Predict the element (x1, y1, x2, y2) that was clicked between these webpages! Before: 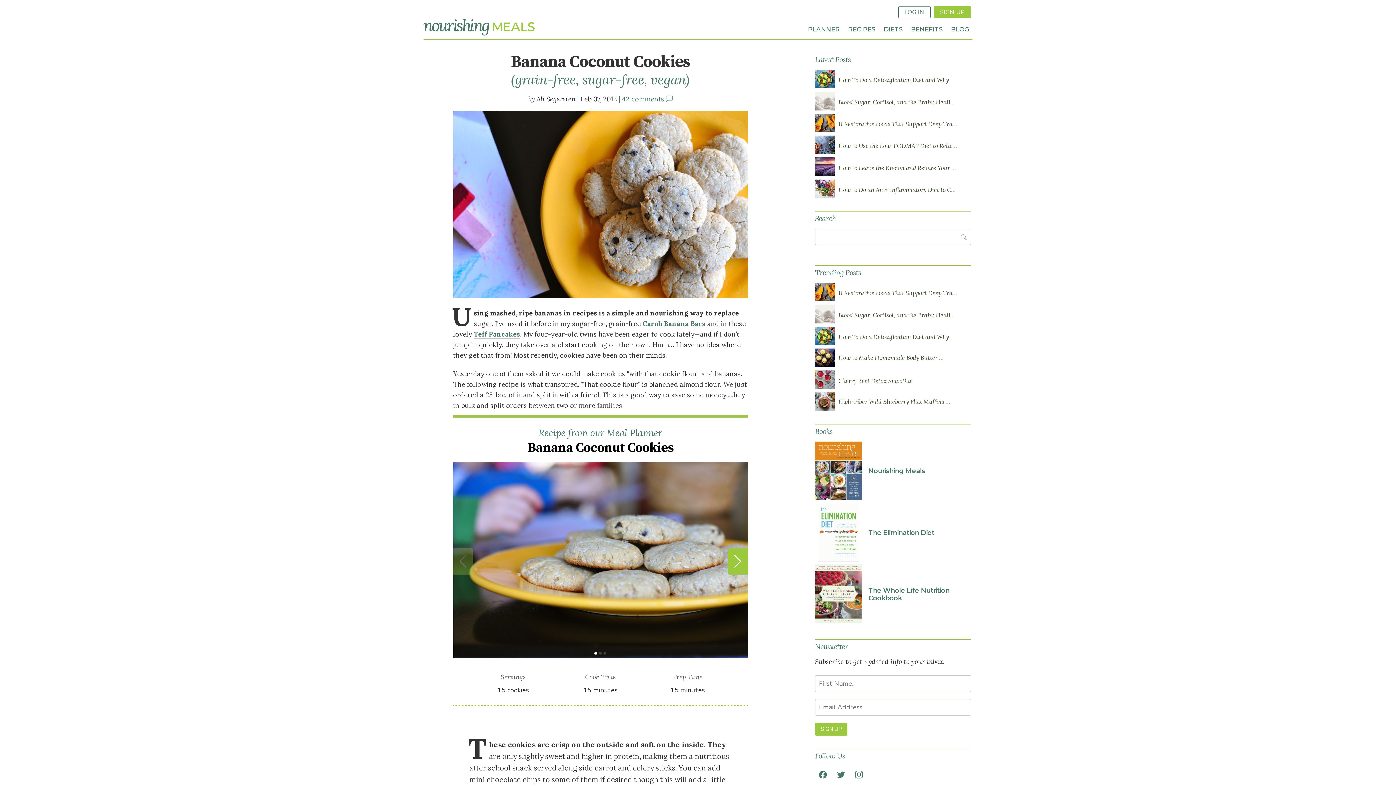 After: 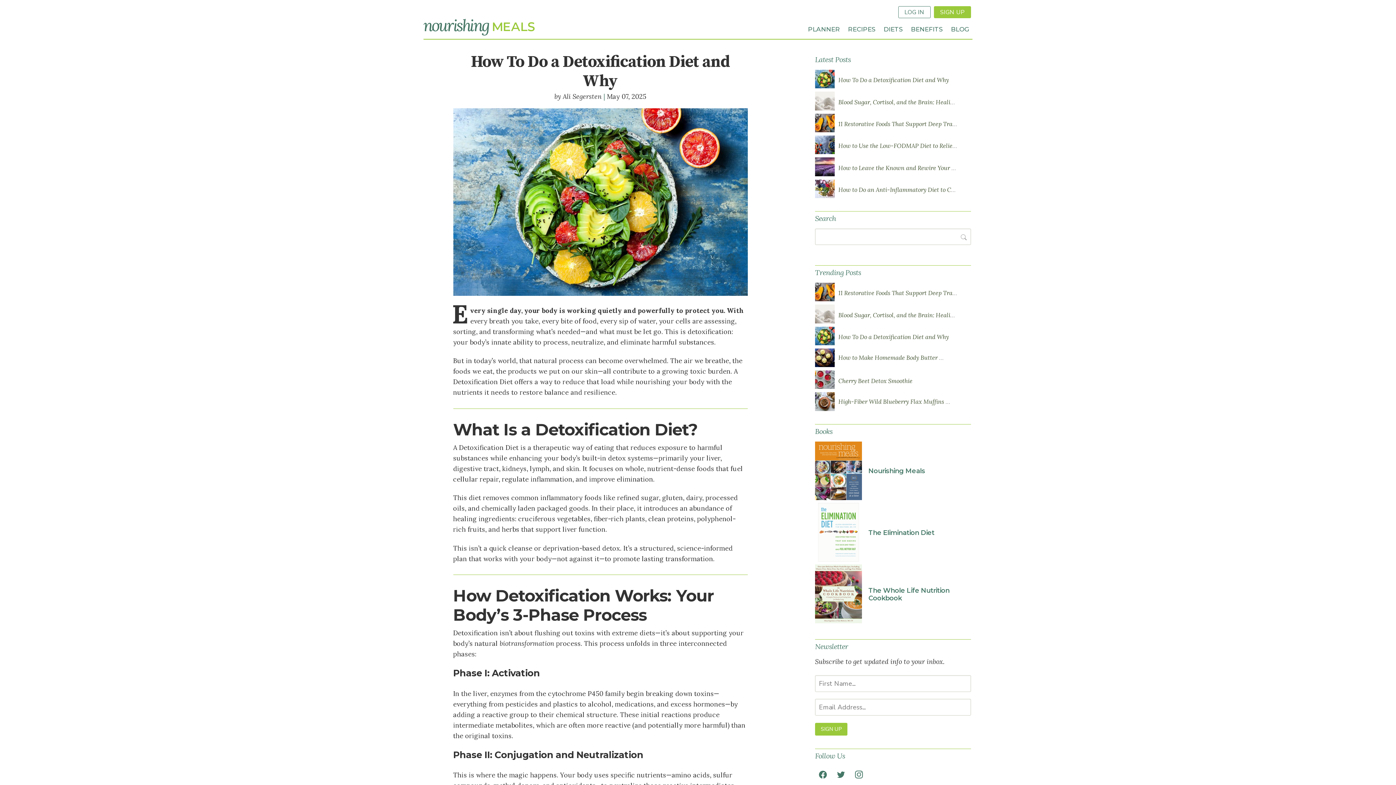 Action: bbox: (838, 76, 949, 83) label: How To Do a Detoxification Diet and Why